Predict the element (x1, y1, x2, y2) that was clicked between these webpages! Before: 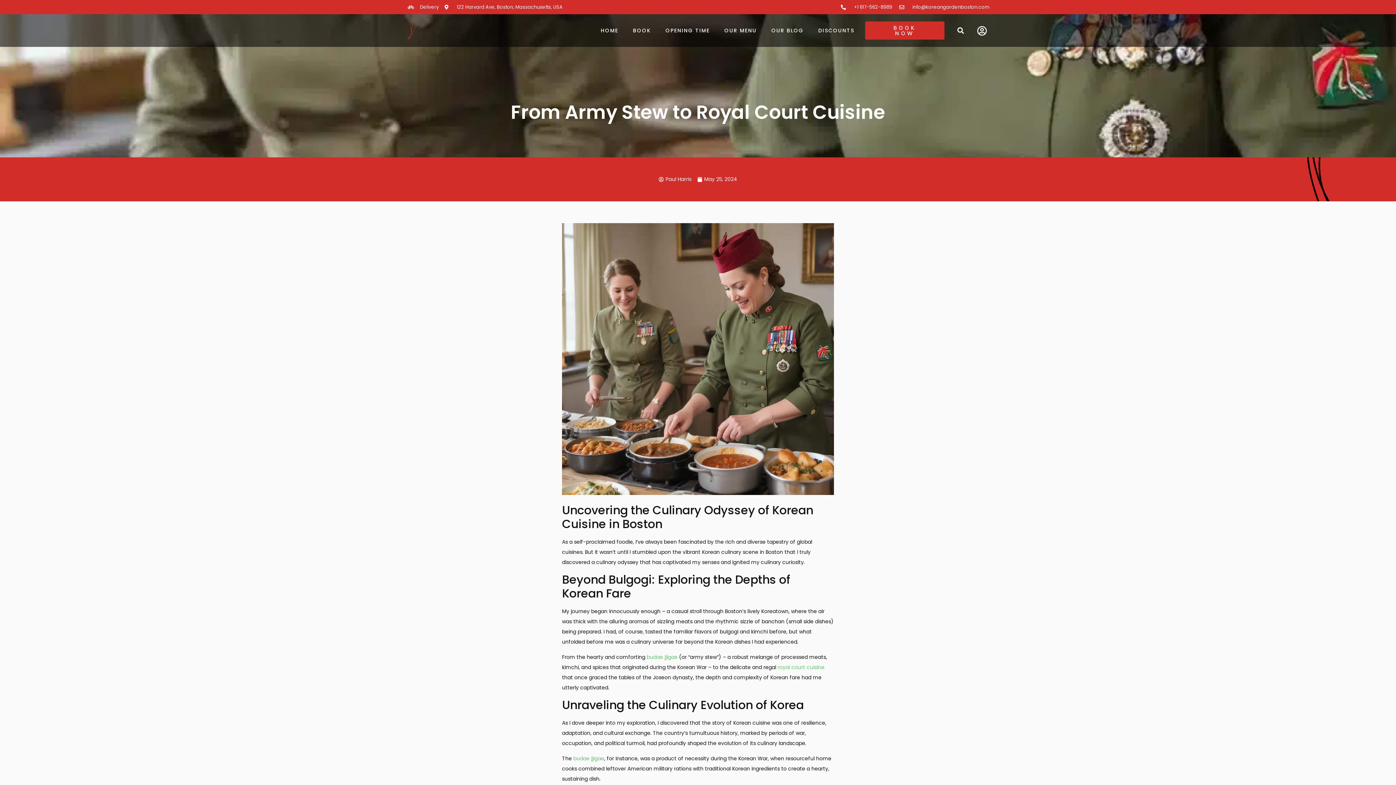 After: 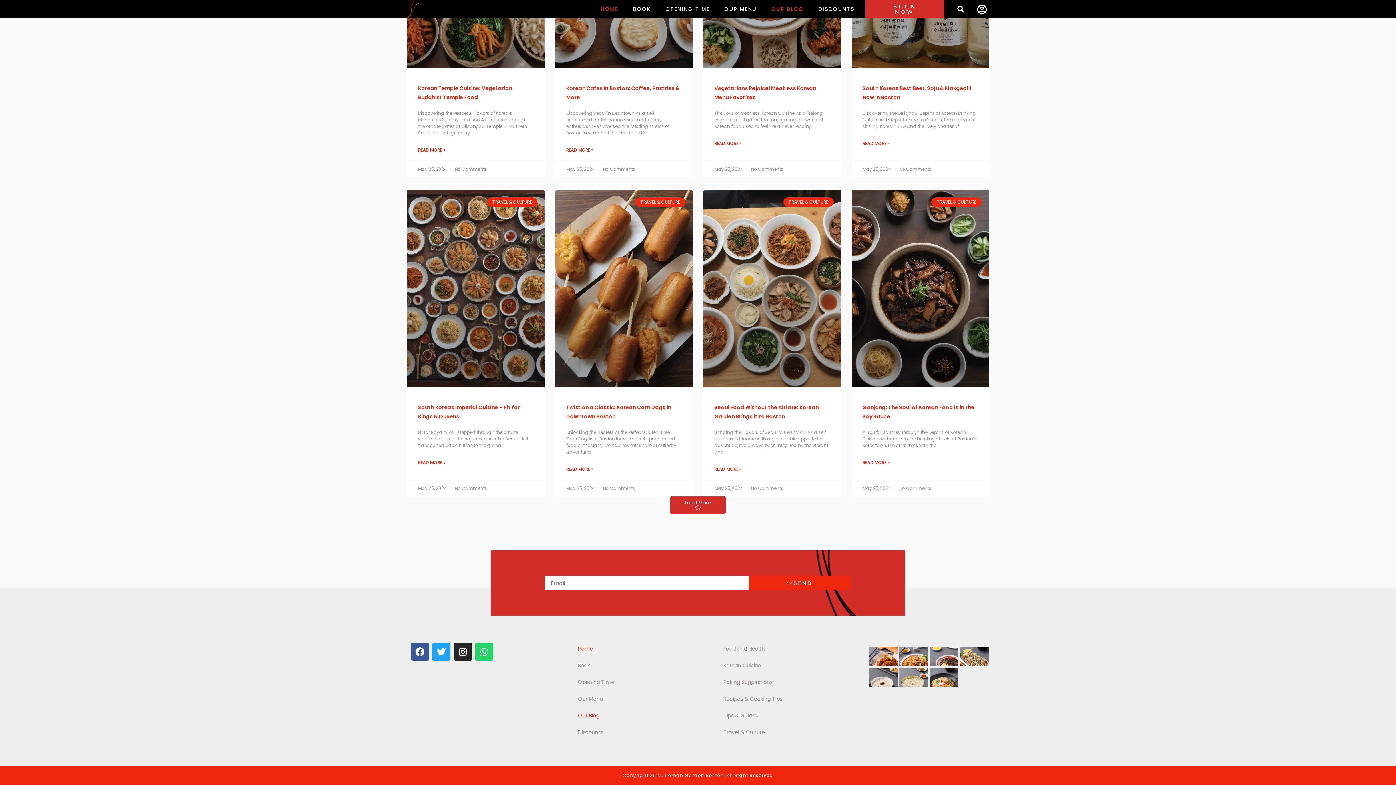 Action: label: DISCOUNTS bbox: (811, 22, 861, 38)